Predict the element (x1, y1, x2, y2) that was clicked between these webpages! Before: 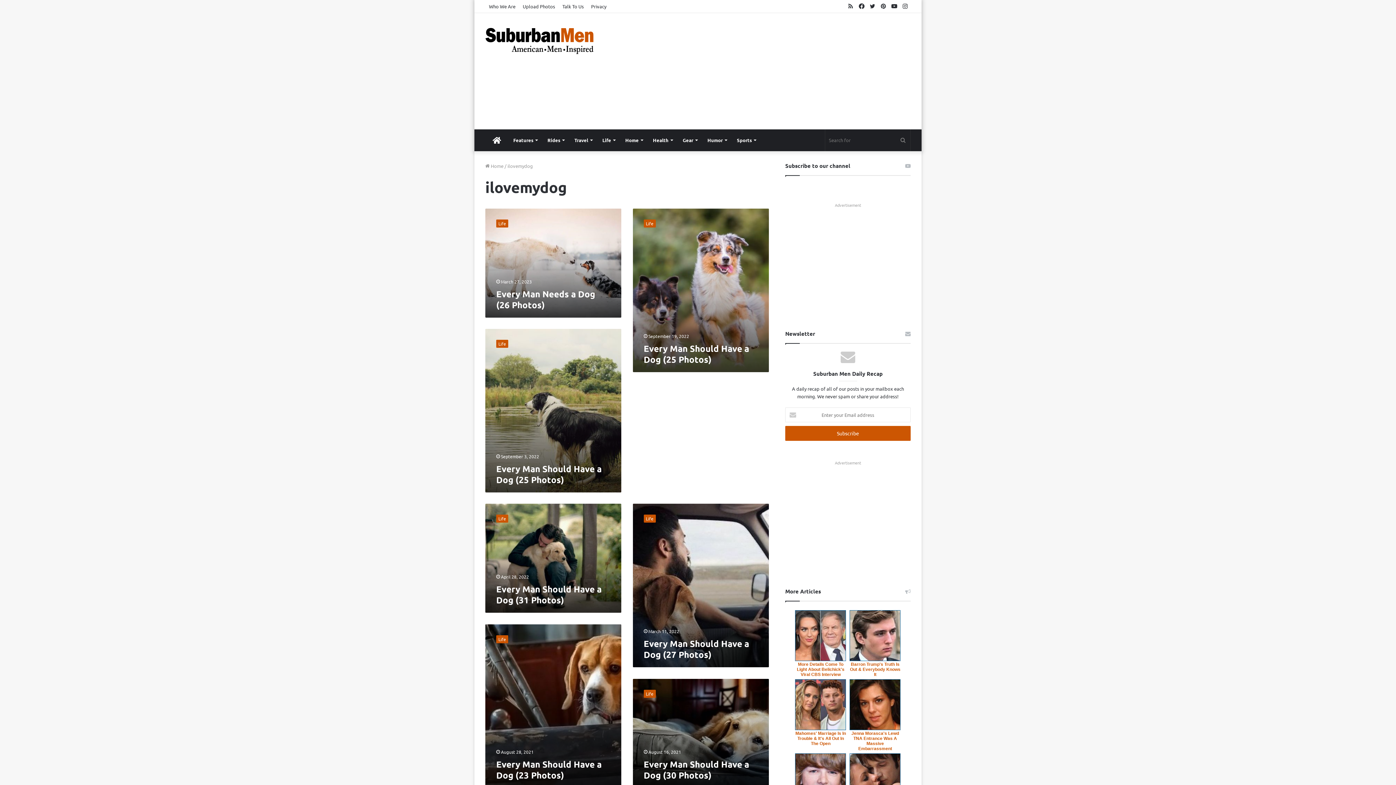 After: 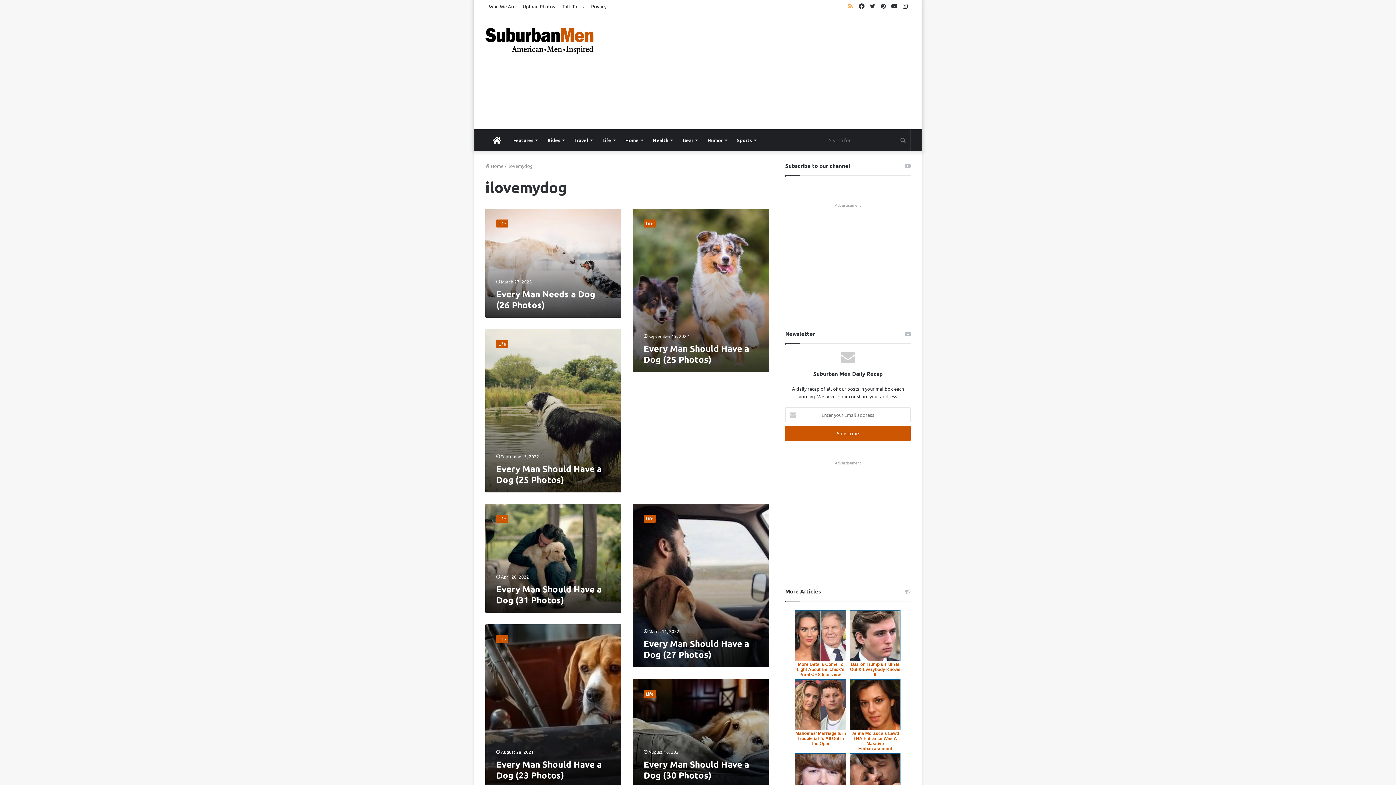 Action: label: RSS bbox: (845, 0, 856, 12)